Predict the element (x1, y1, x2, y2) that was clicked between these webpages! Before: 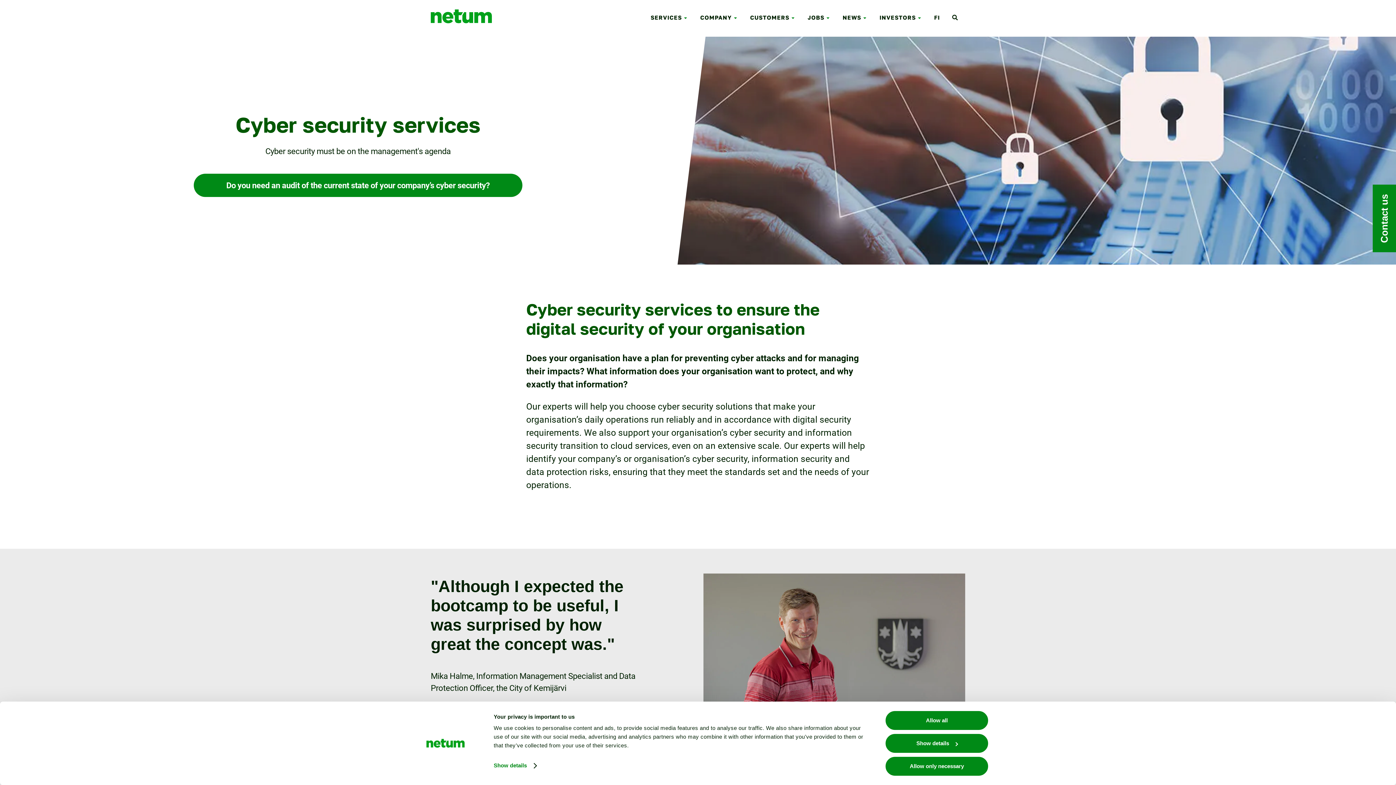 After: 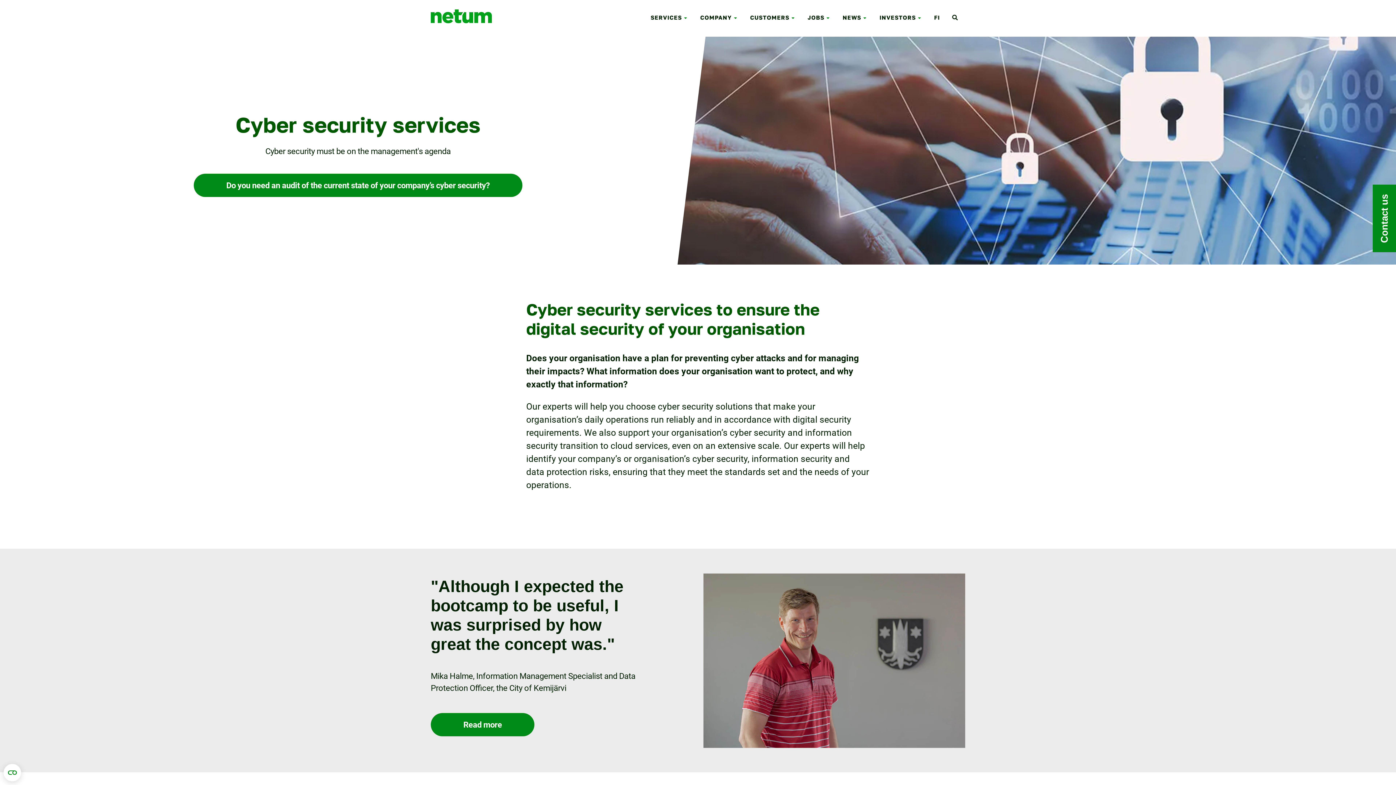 Action: bbox: (885, 756, 989, 776) label: Allow only necessary